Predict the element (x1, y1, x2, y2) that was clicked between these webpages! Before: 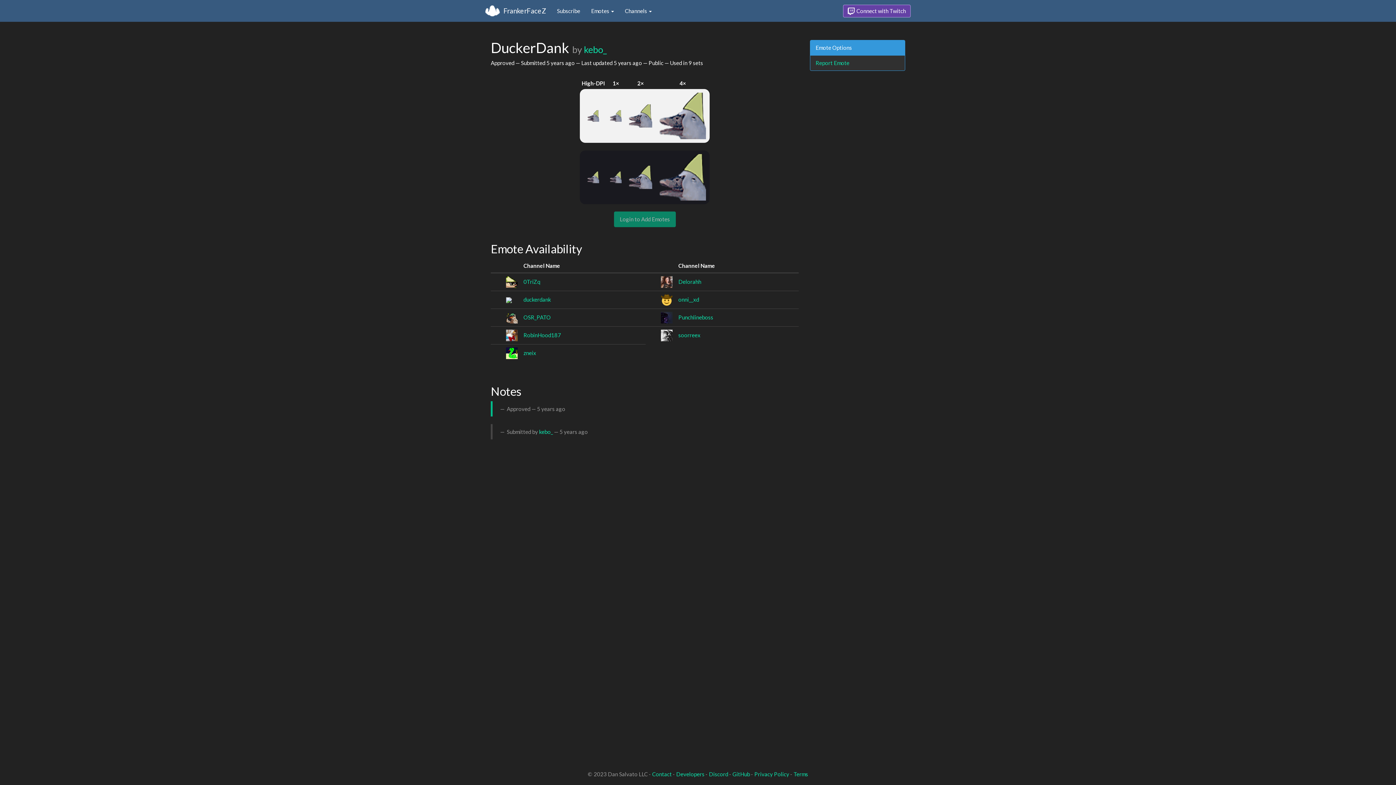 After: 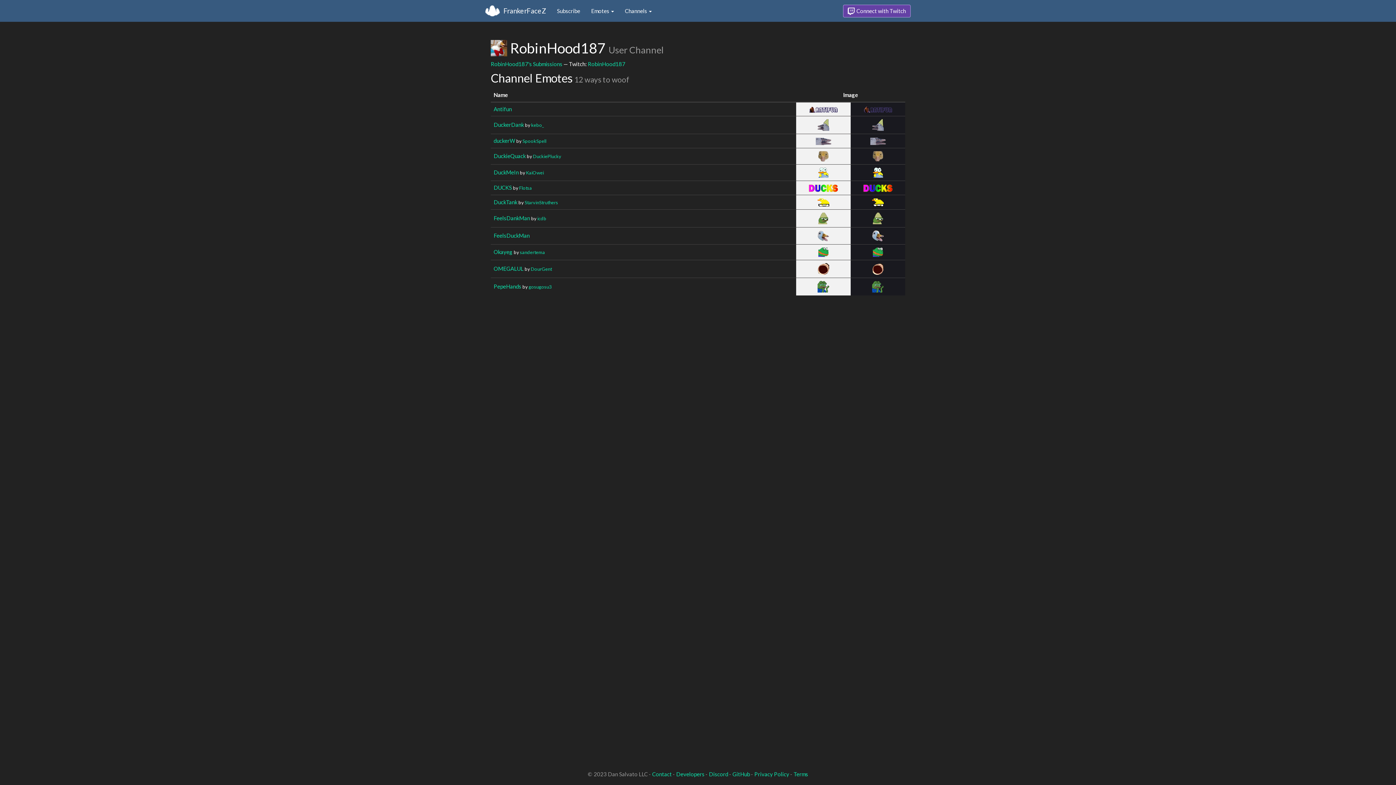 Action: bbox: (523, 331, 561, 338) label: RobinHood187